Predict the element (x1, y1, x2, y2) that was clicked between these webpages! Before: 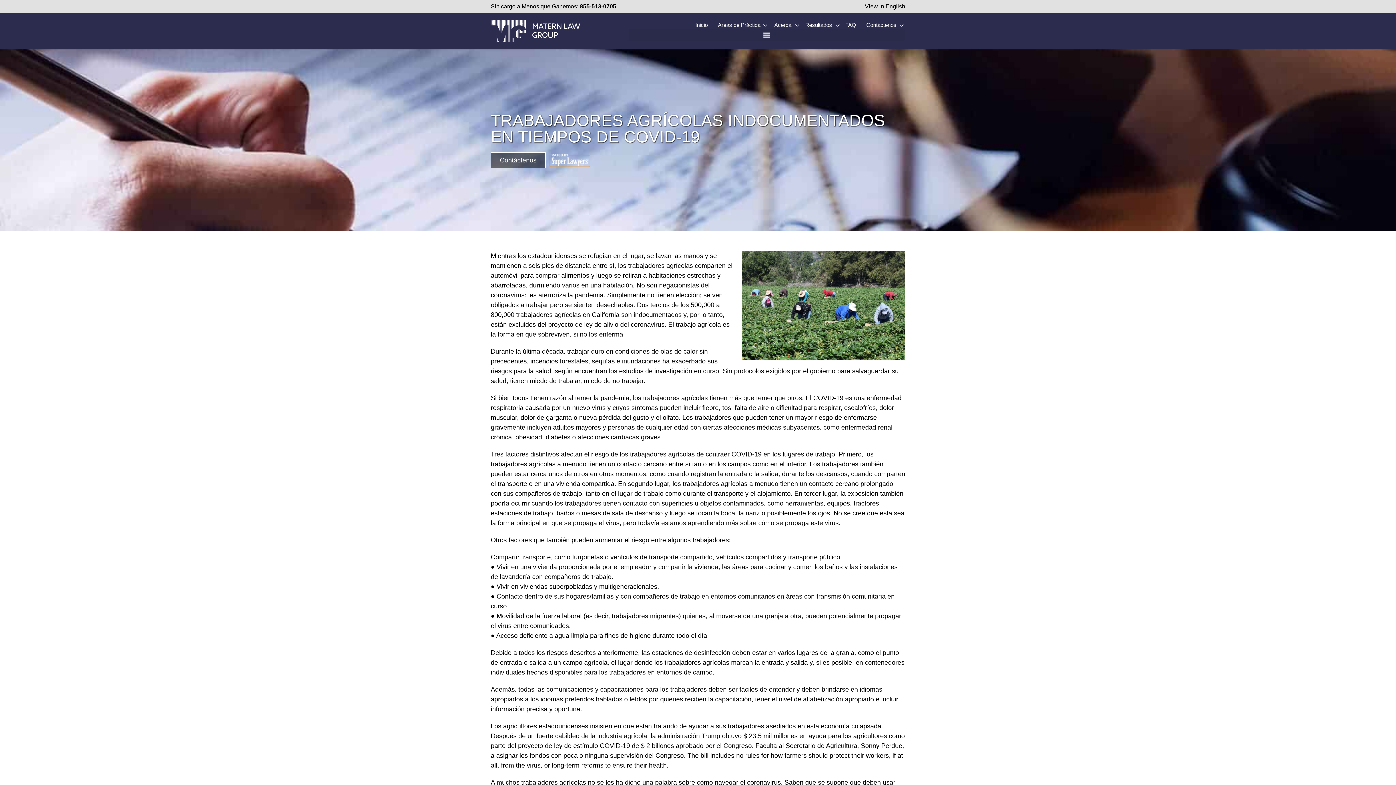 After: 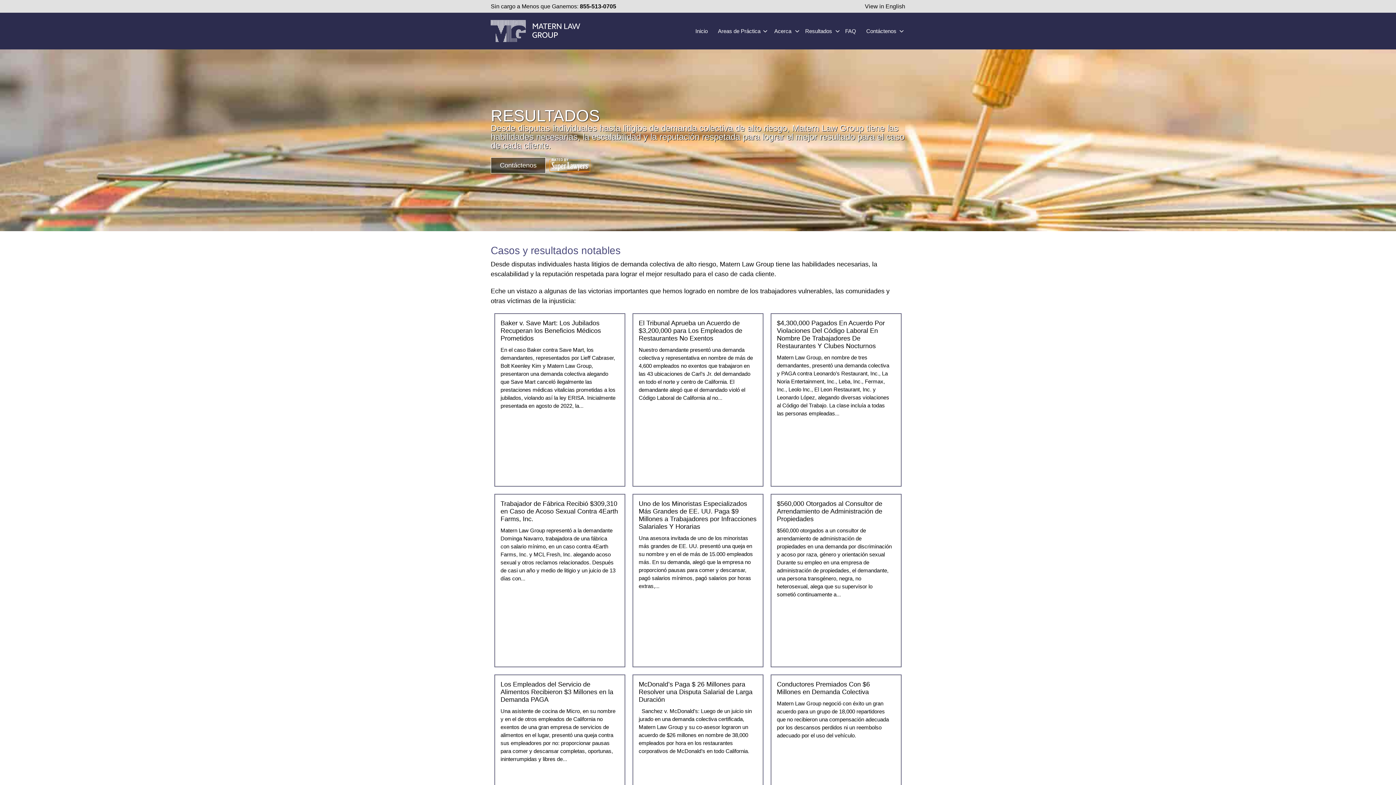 Action: bbox: (799, 21, 837, 28) label: Resultados